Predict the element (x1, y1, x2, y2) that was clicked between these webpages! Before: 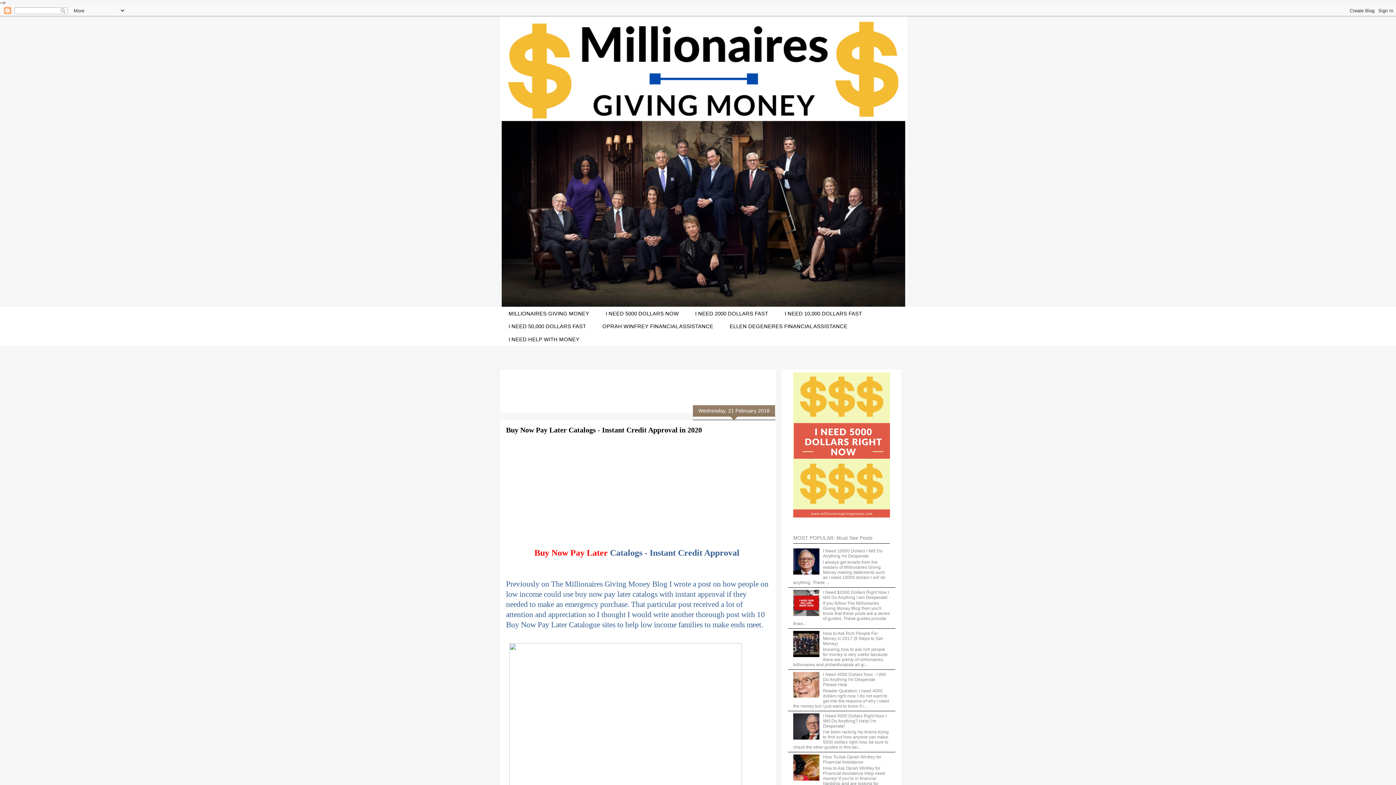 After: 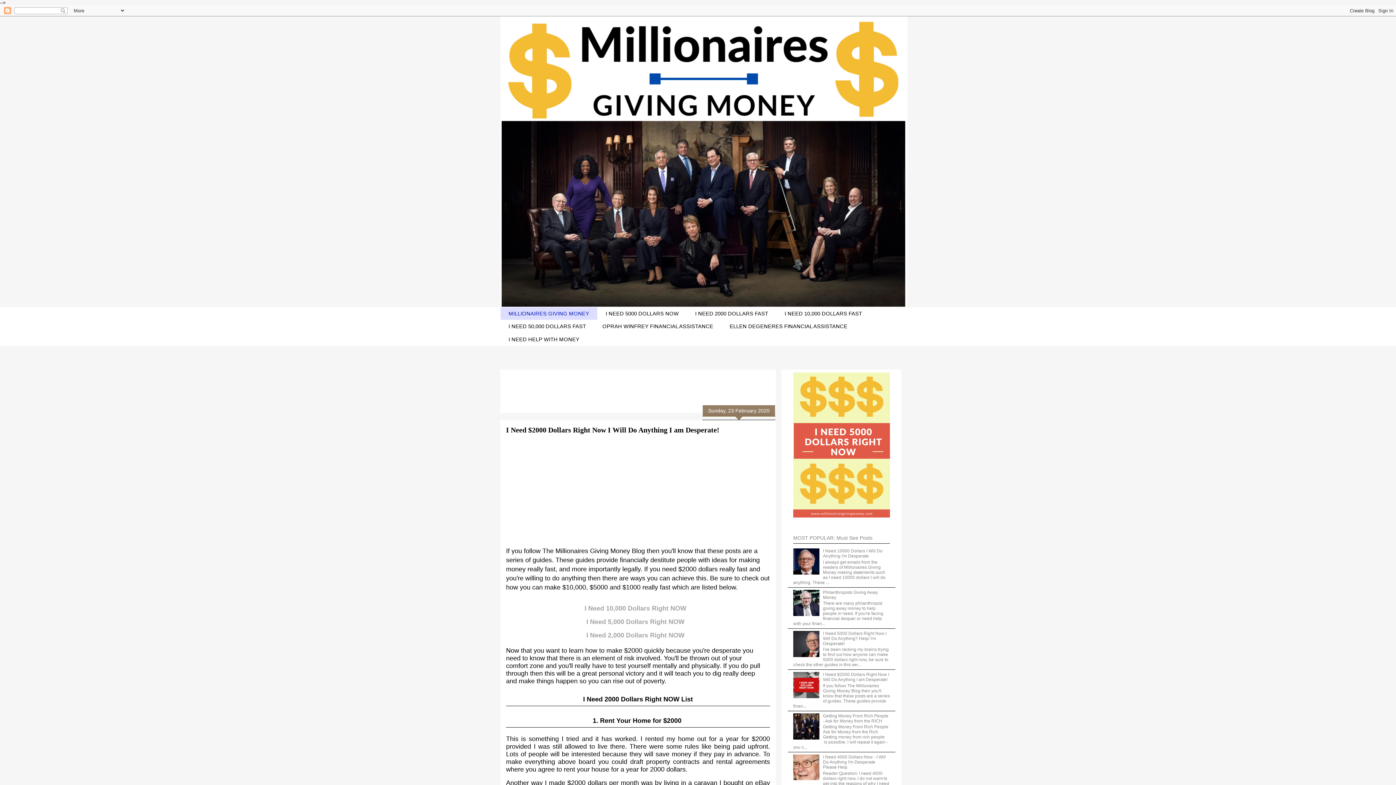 Action: bbox: (500, 16, 907, 307)